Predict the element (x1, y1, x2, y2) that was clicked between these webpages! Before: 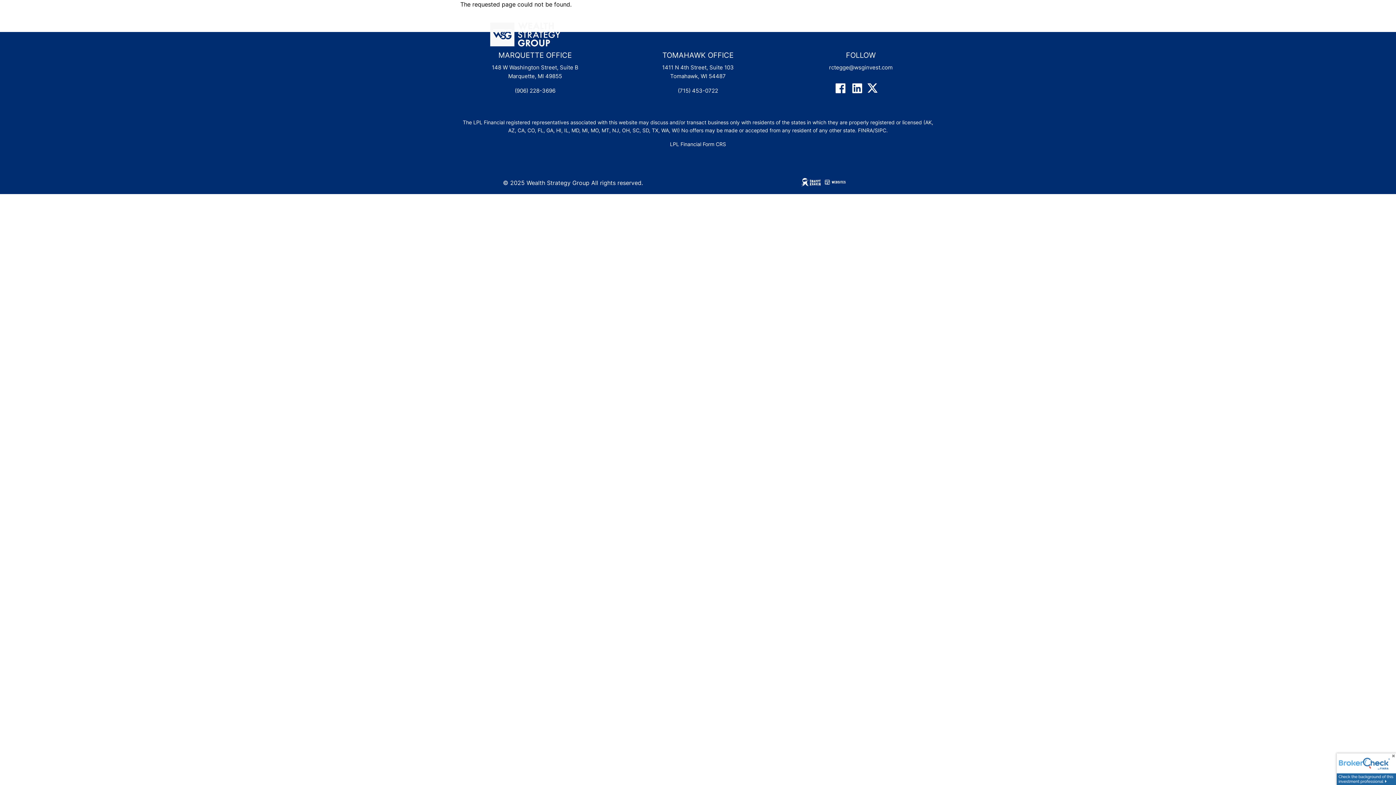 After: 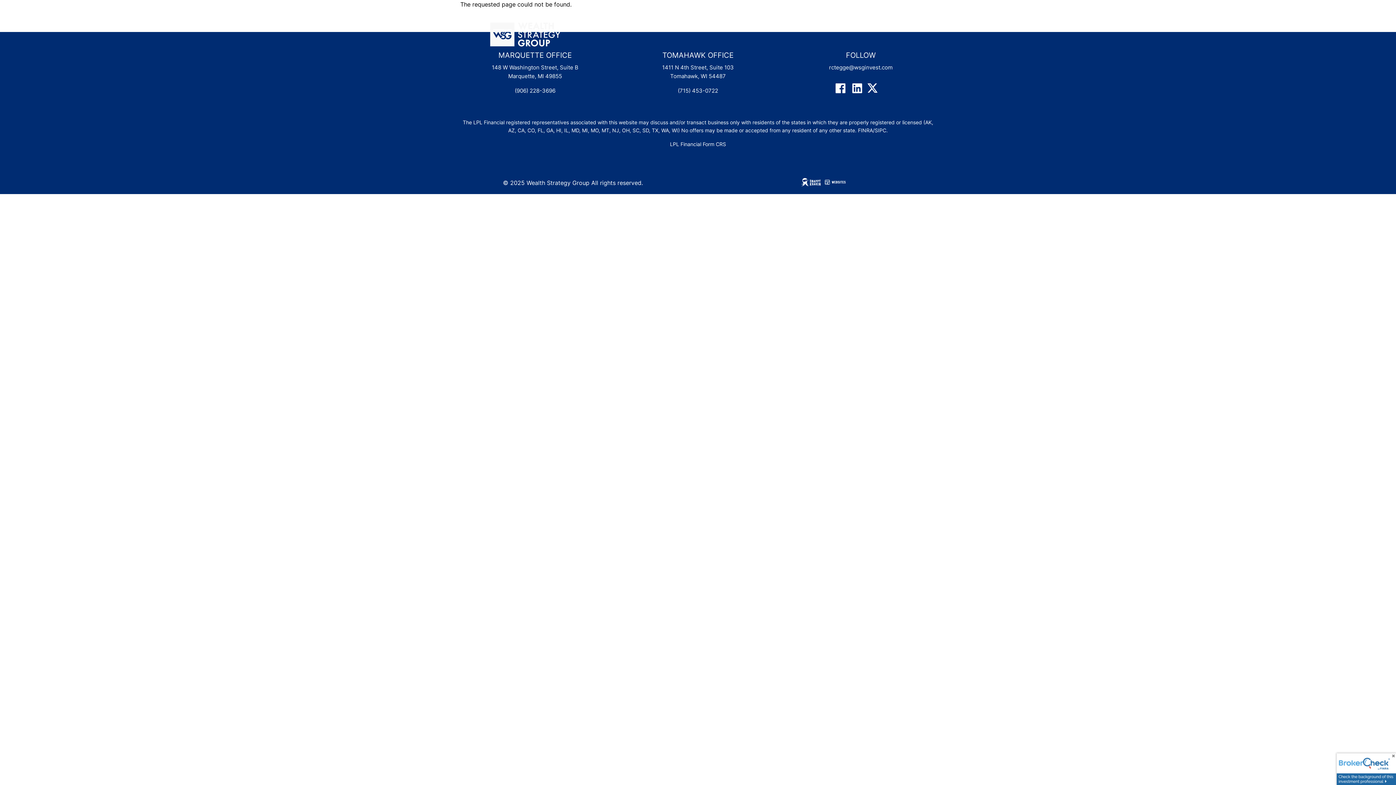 Action: bbox: (869, 88, 886, 94) label:  